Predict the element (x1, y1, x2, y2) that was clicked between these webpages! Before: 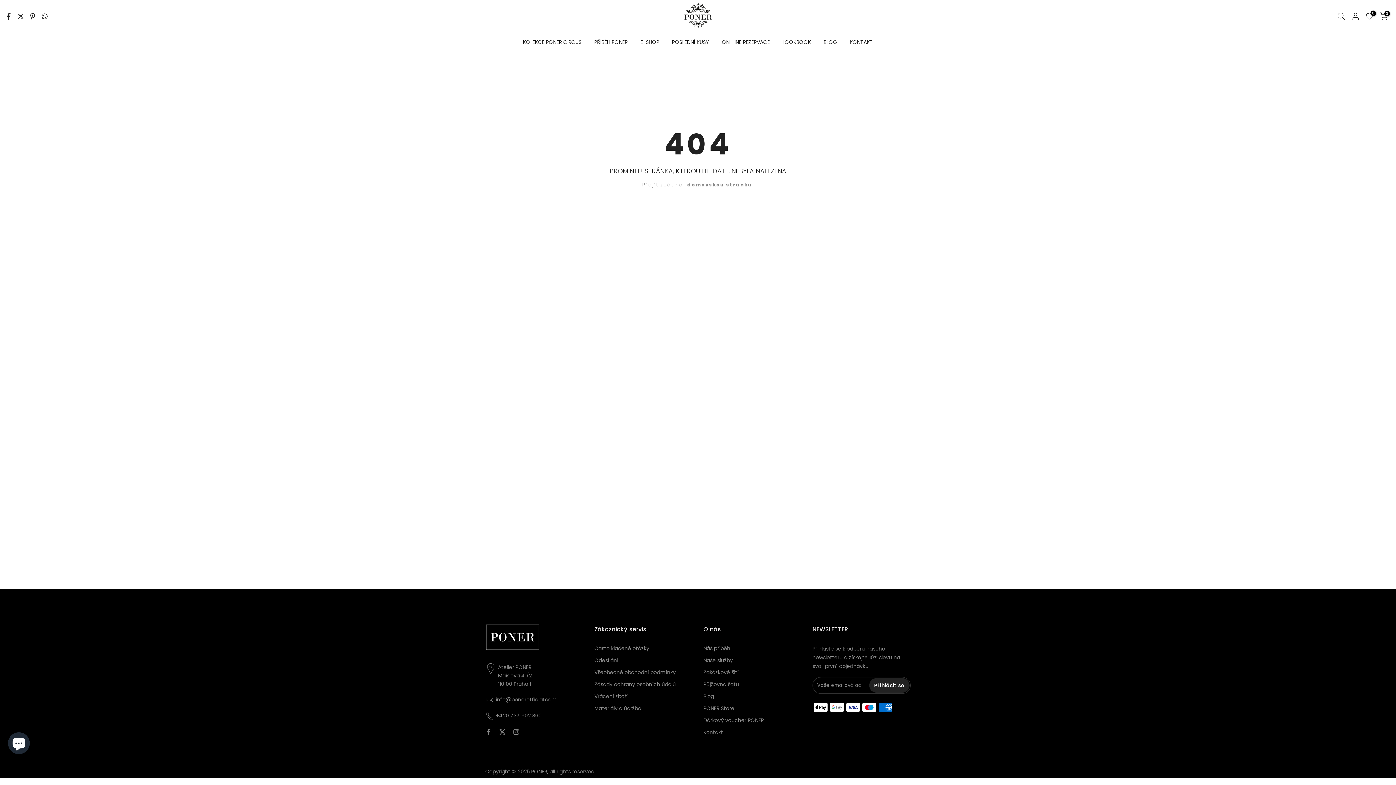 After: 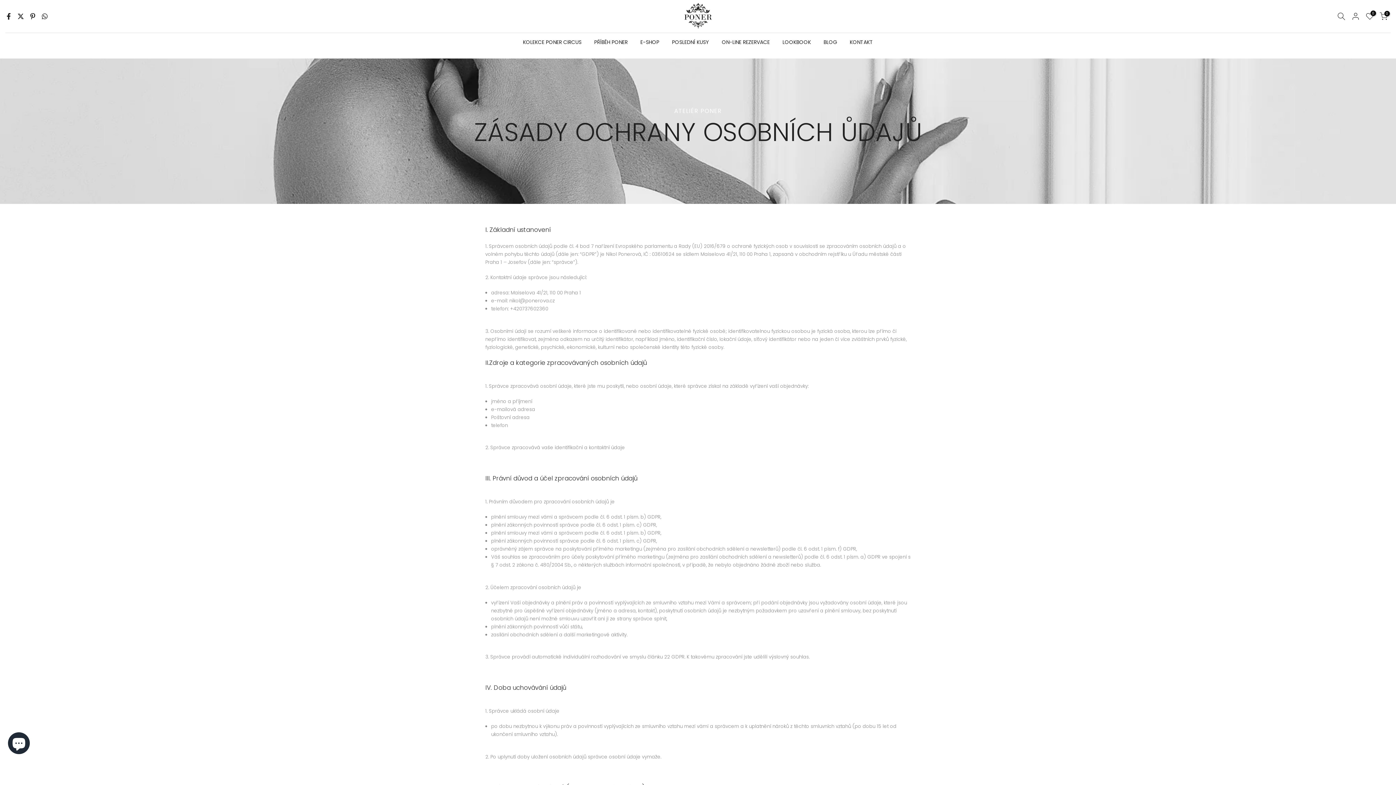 Action: label: Zásady ochrany osobních údajů bbox: (594, 681, 676, 688)